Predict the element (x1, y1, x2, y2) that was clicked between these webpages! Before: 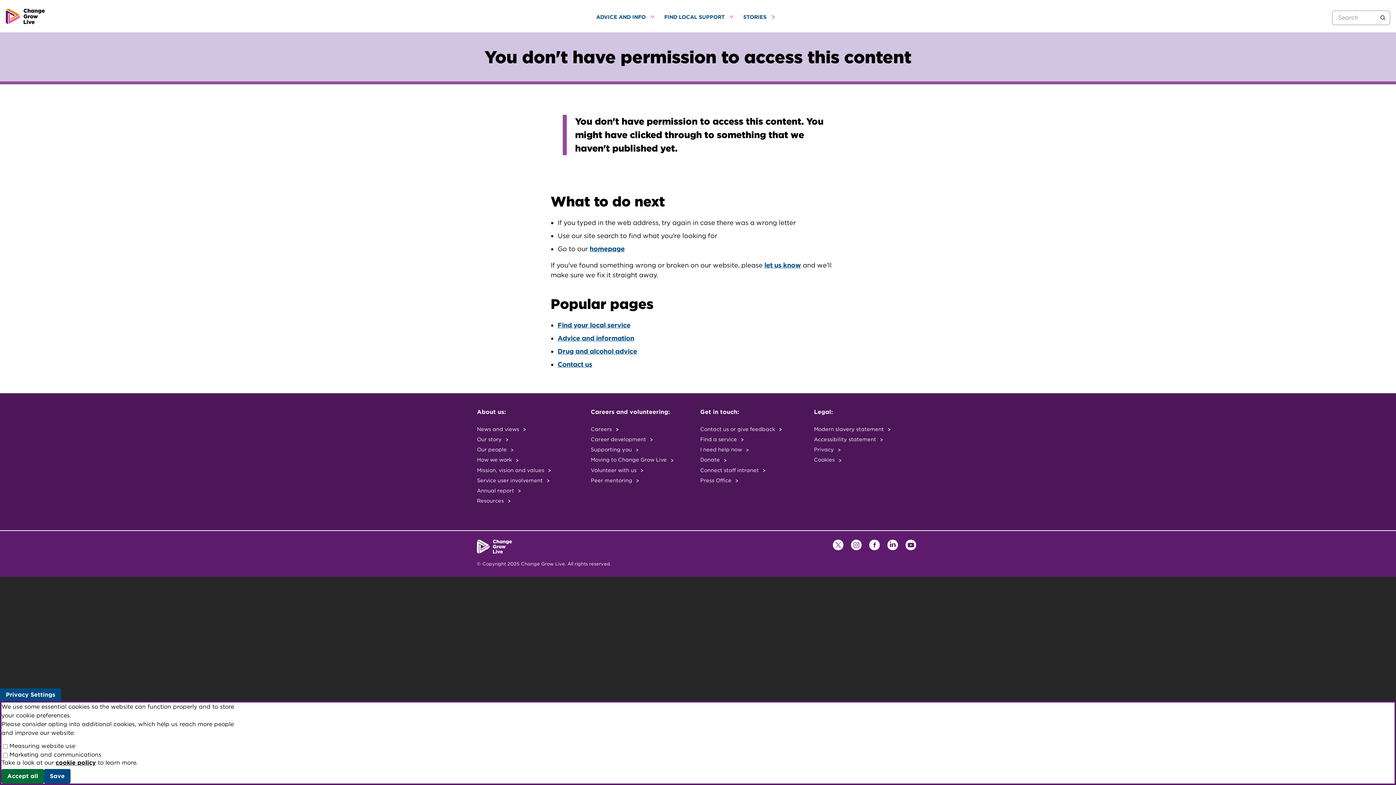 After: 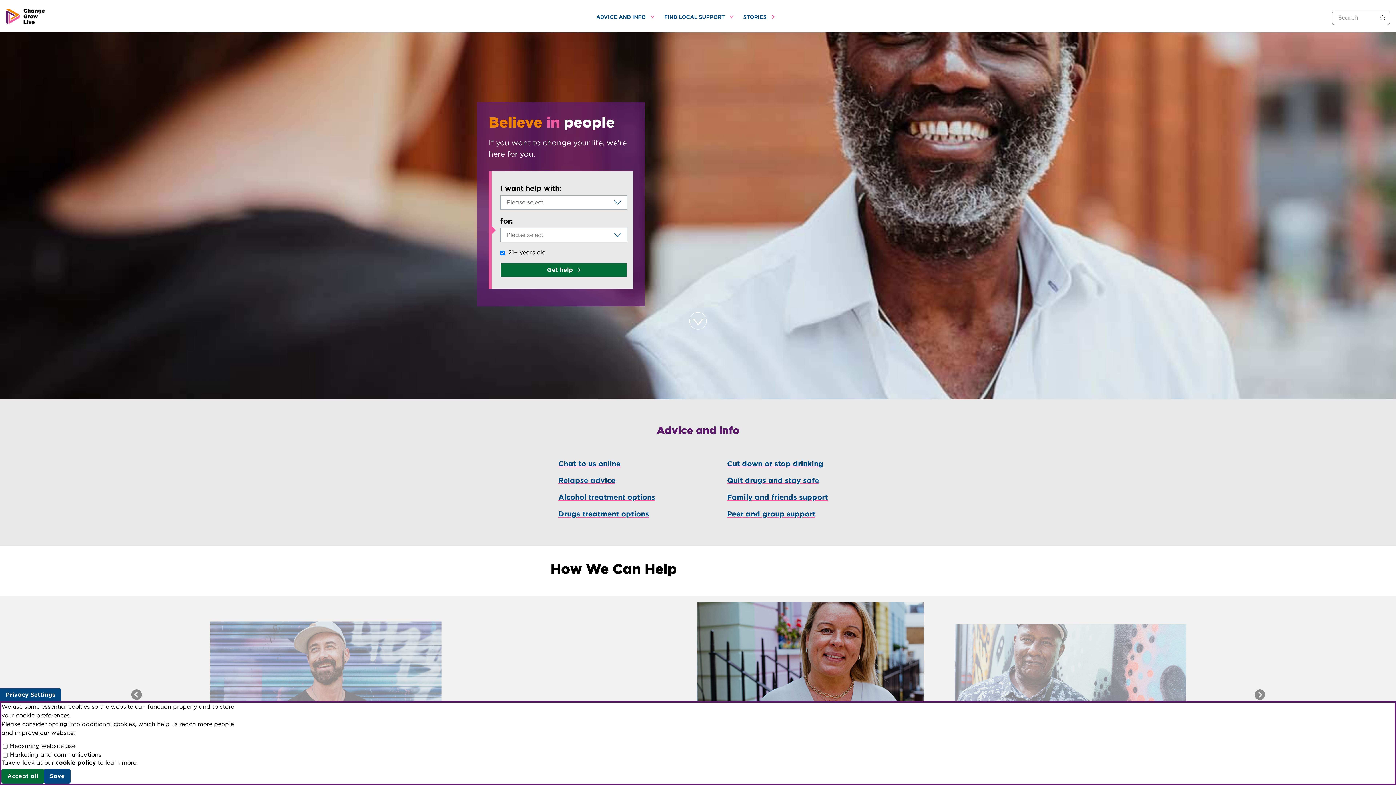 Action: label: homepage bbox: (589, 245, 624, 252)